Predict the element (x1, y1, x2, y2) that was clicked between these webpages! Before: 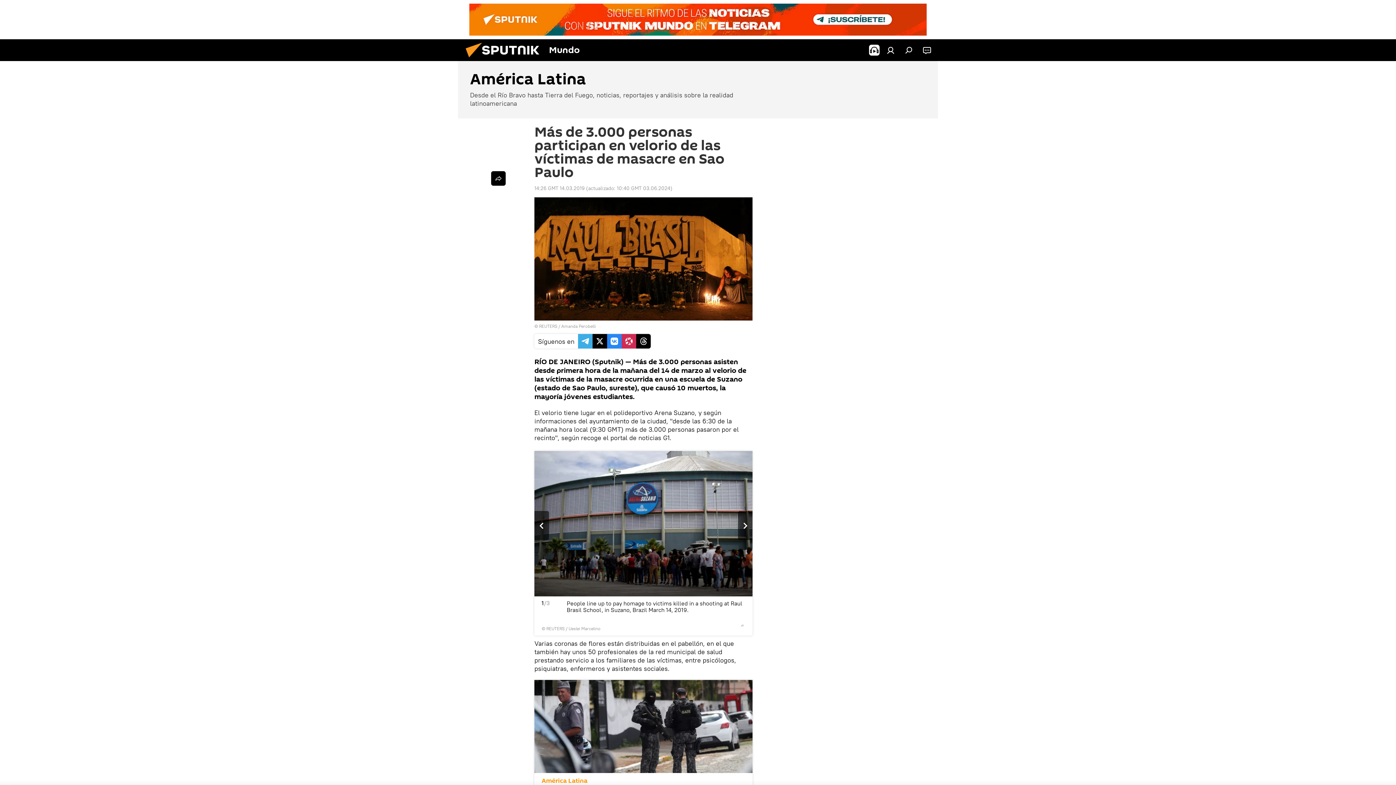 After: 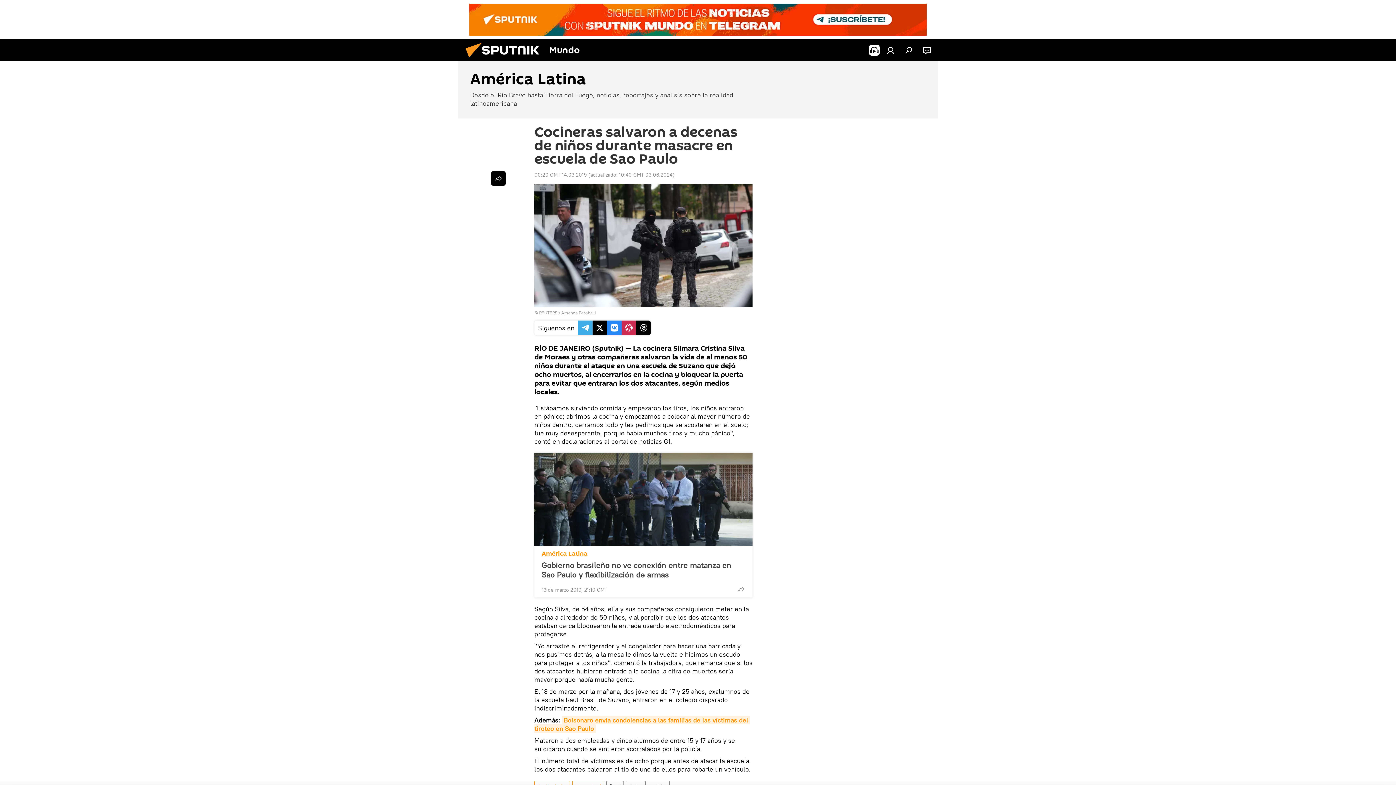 Action: bbox: (534, 680, 752, 773)